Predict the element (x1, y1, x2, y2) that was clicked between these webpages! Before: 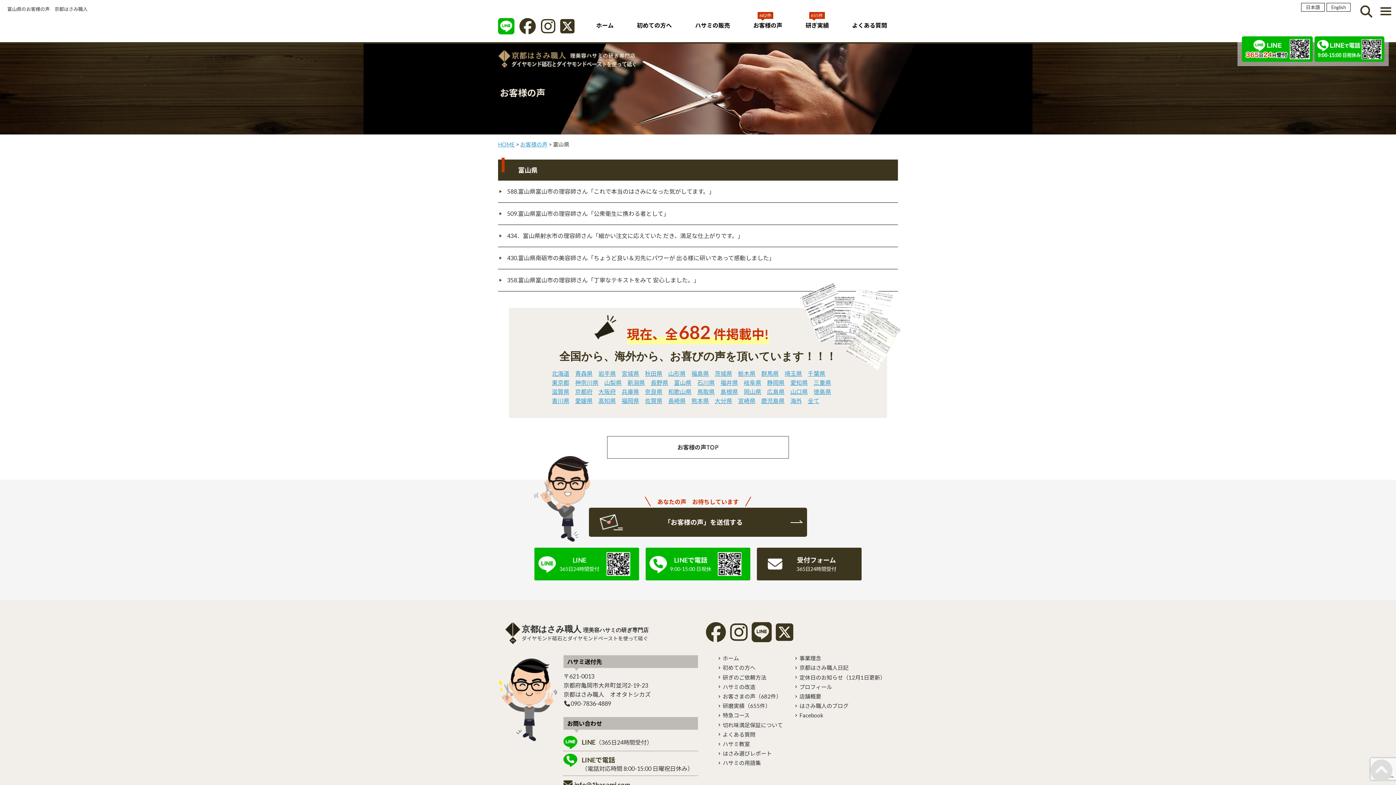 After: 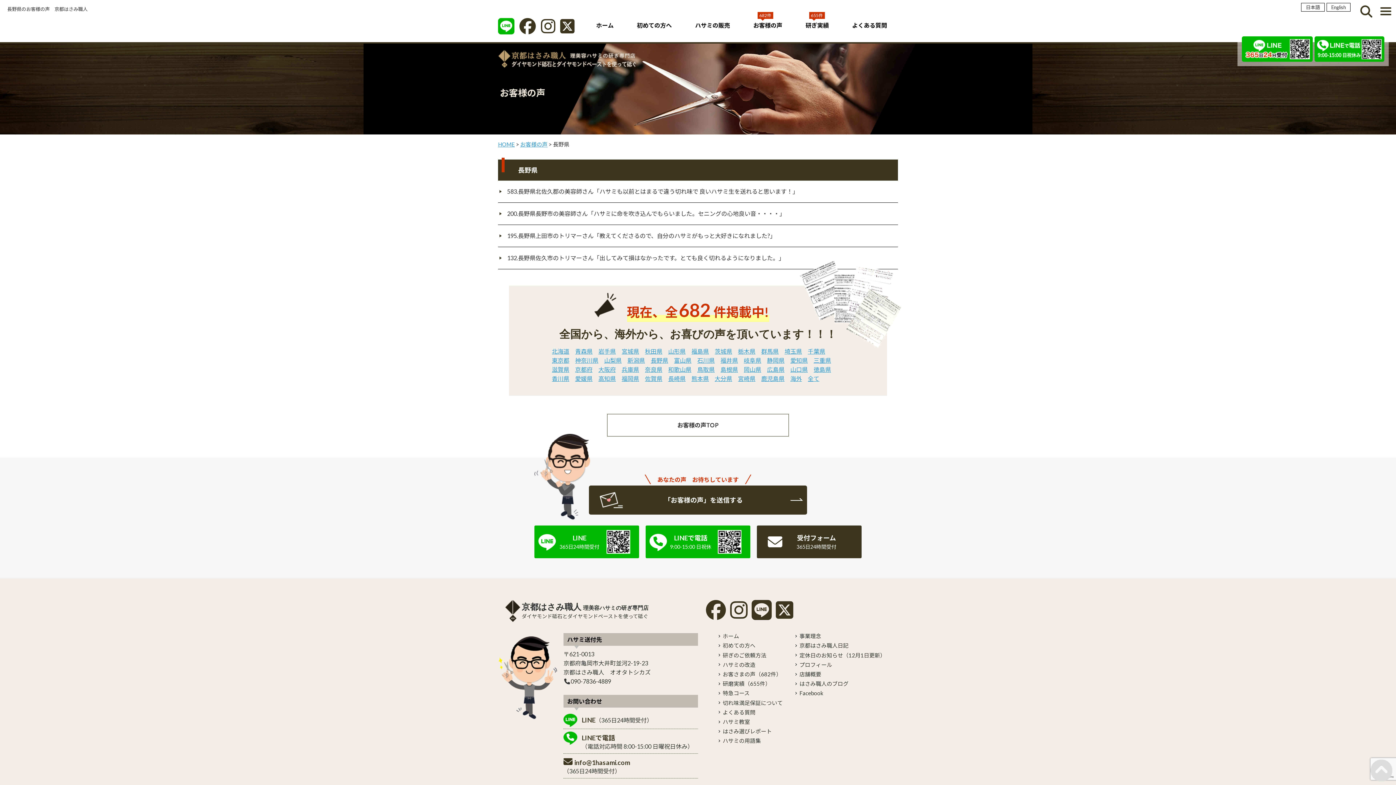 Action: bbox: (650, 378, 668, 387) label: 長野県